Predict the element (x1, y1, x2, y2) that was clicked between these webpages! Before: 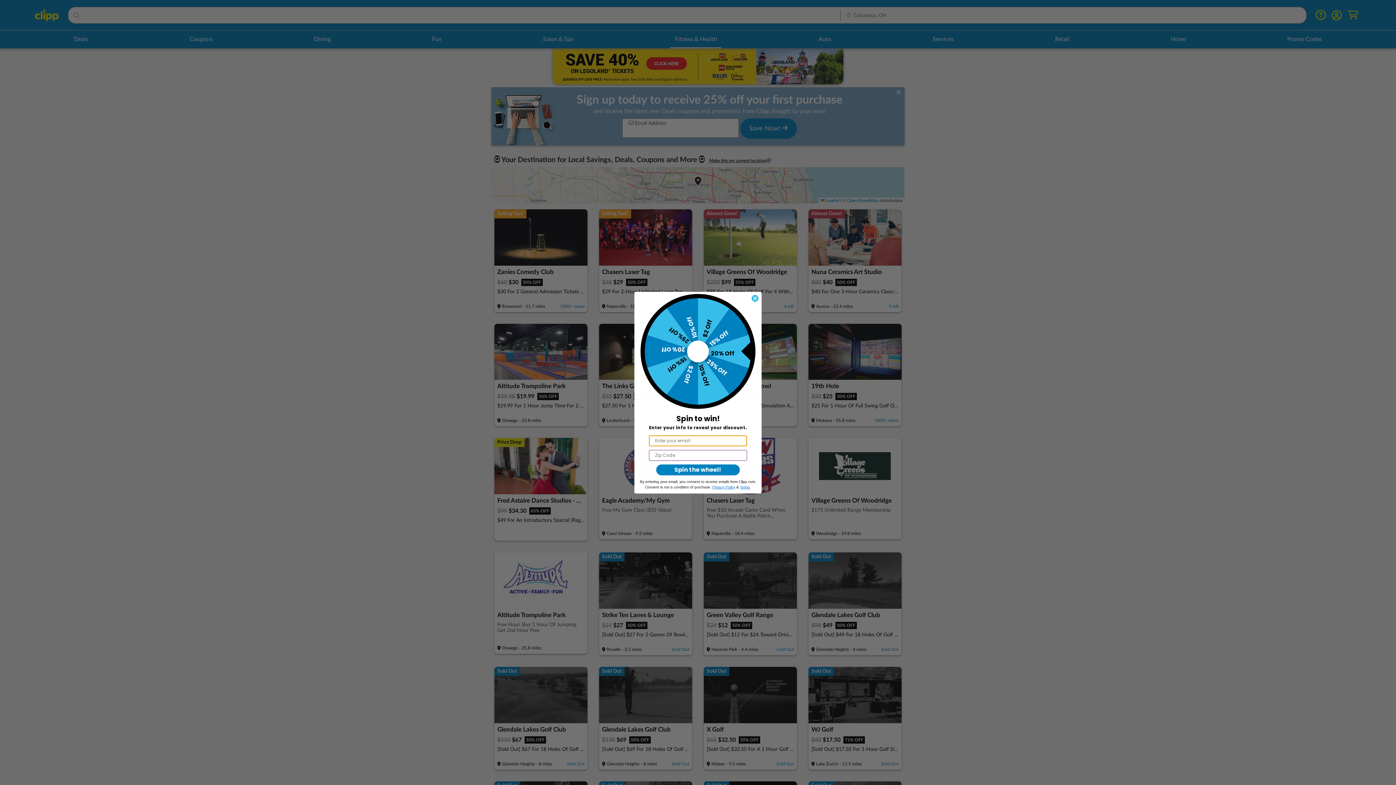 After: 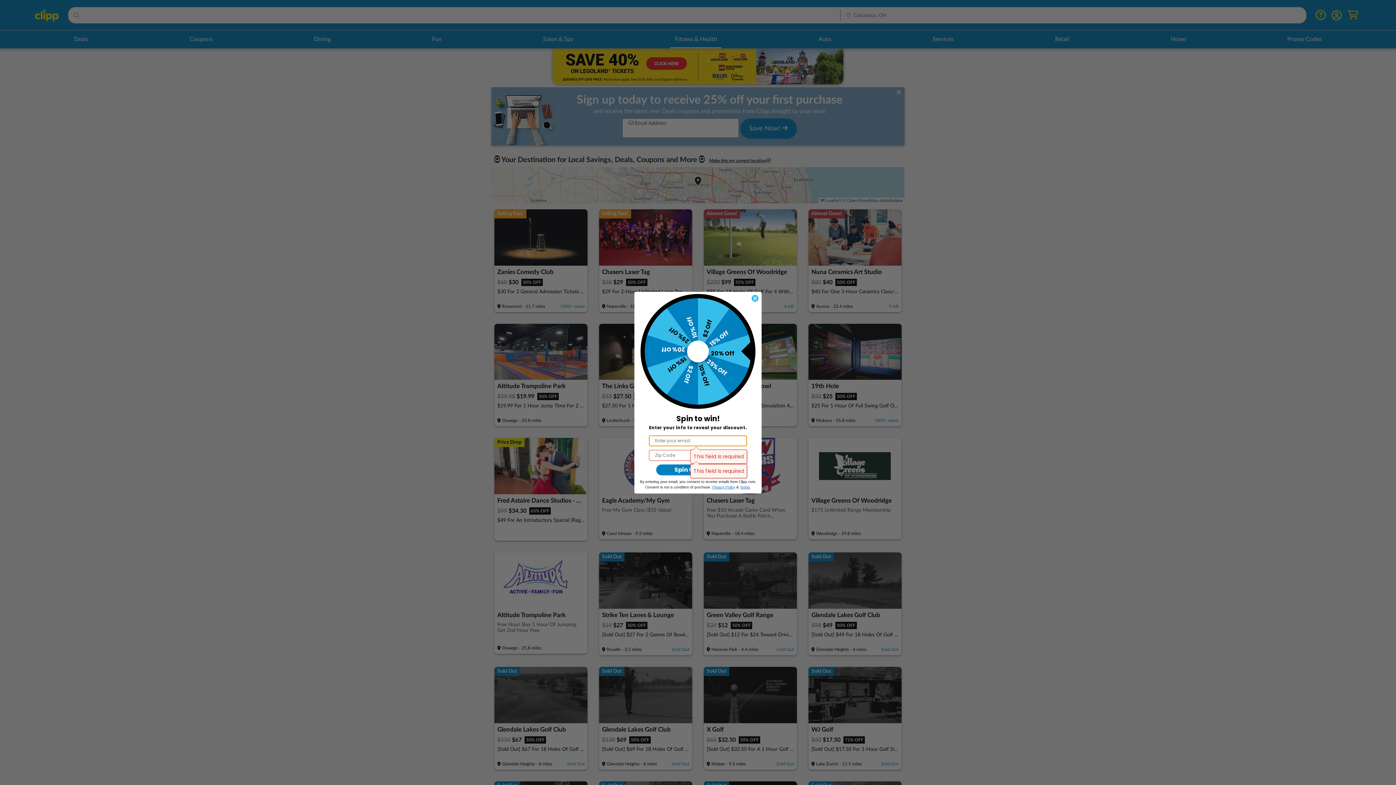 Action: bbox: (656, 464, 740, 475) label: Spin the wheel!